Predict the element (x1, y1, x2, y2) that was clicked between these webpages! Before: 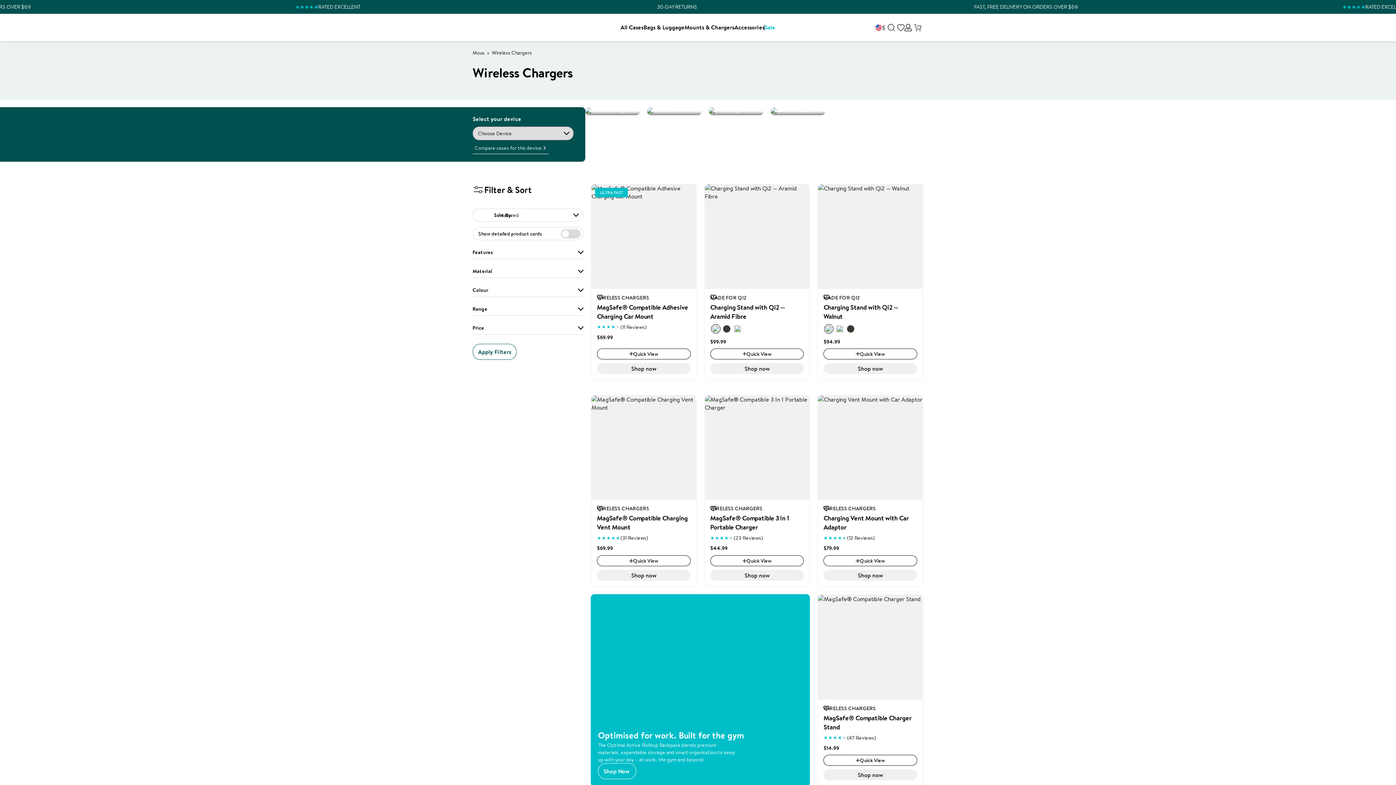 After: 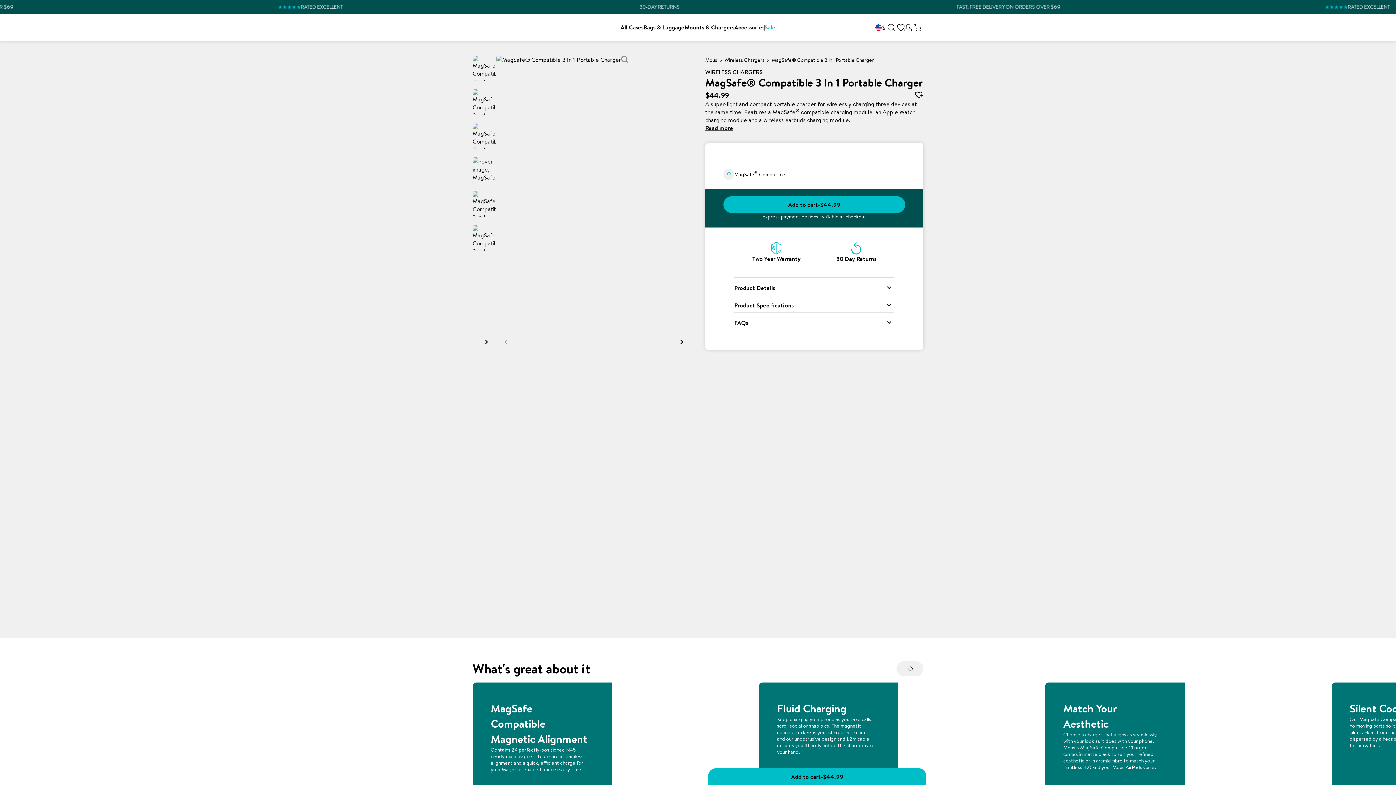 Action: label: Shop now bbox: (710, 570, 804, 581)